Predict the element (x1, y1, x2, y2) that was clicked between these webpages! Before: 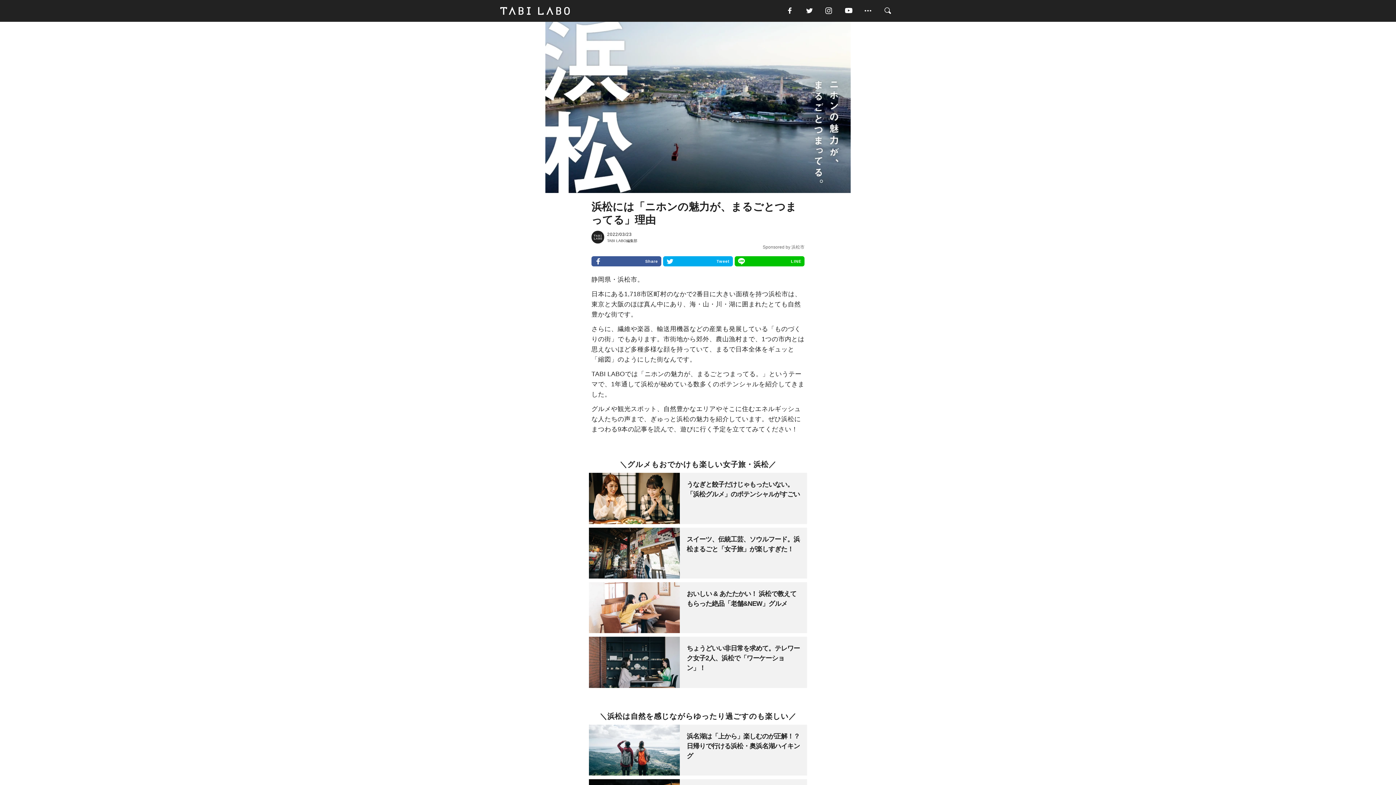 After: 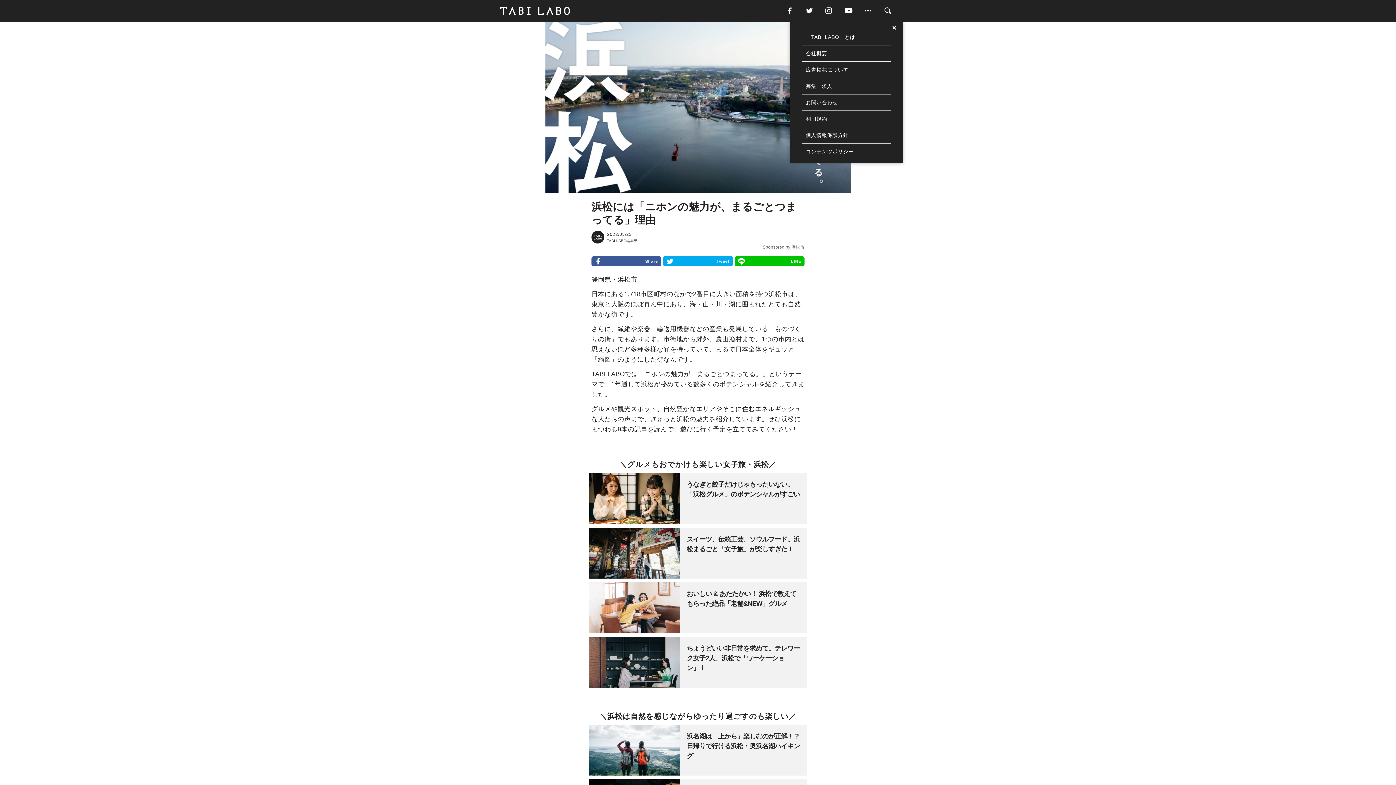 Action: bbox: (863, 5, 883, 16)